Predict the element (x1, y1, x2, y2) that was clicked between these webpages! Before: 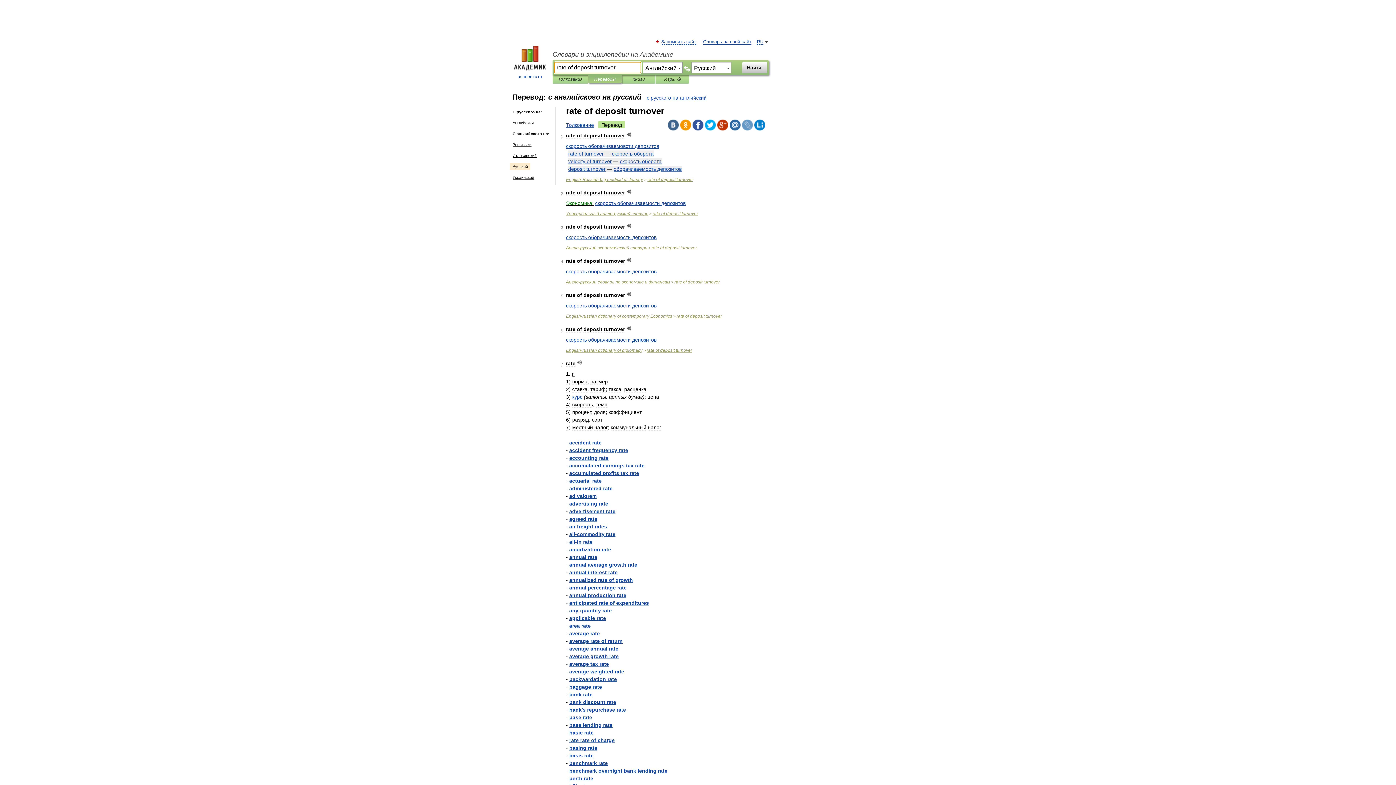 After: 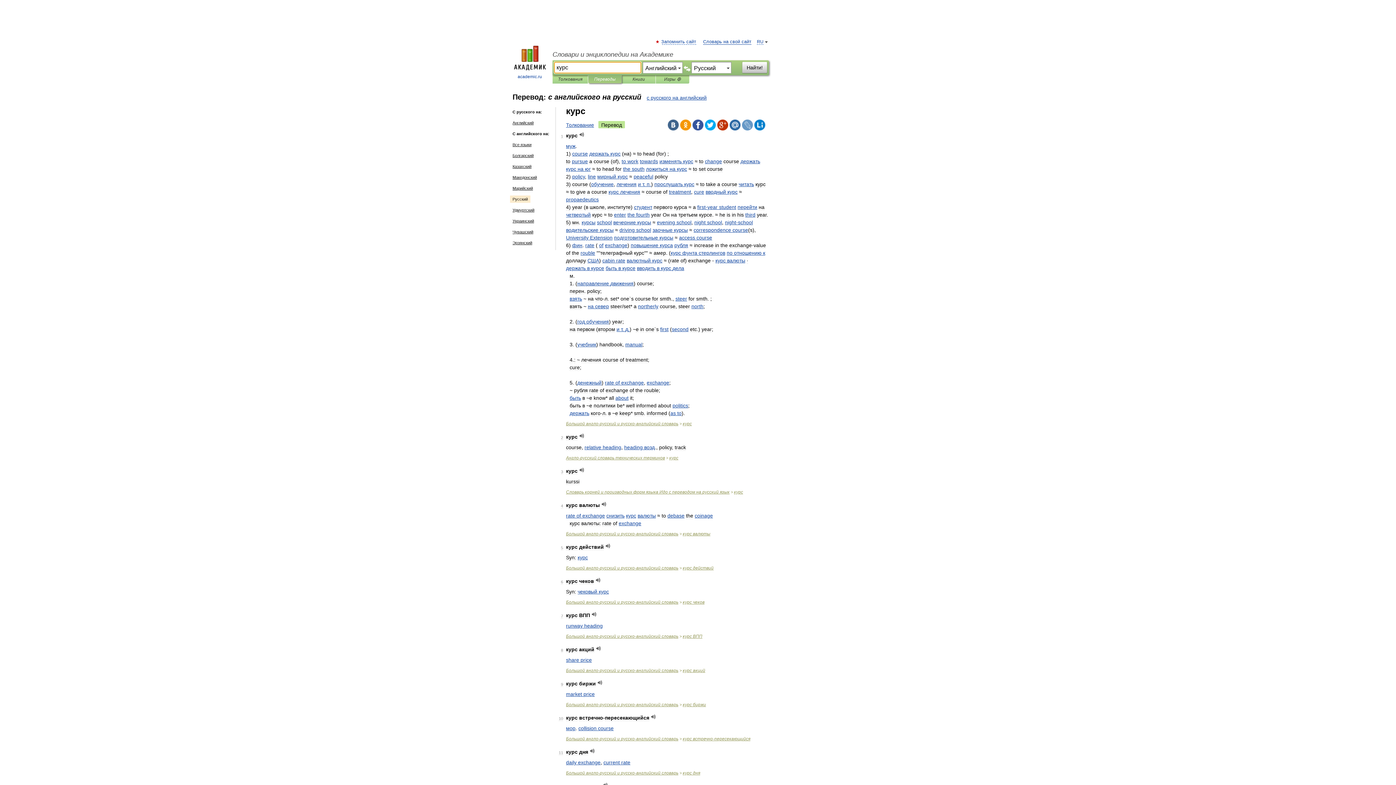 Action: label: курс bbox: (572, 394, 582, 400)